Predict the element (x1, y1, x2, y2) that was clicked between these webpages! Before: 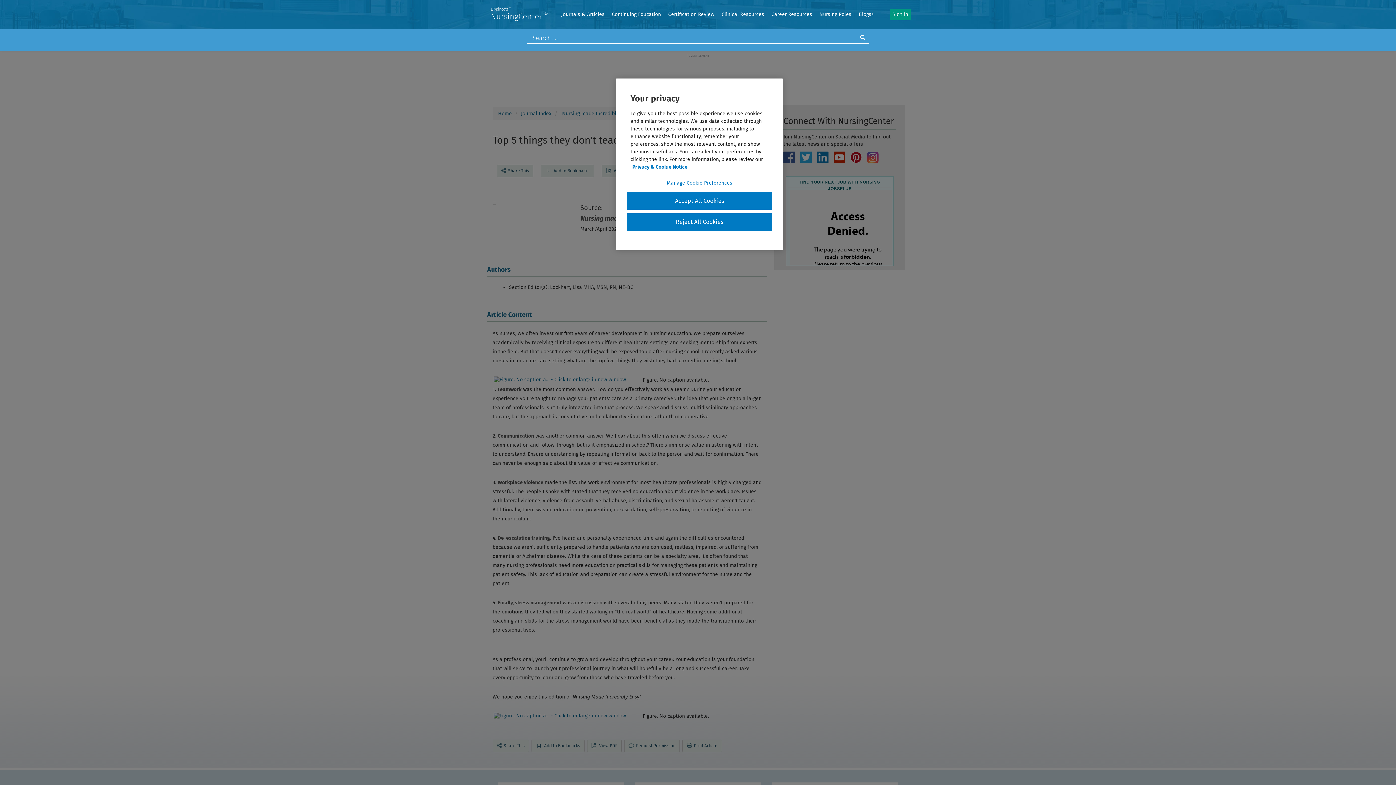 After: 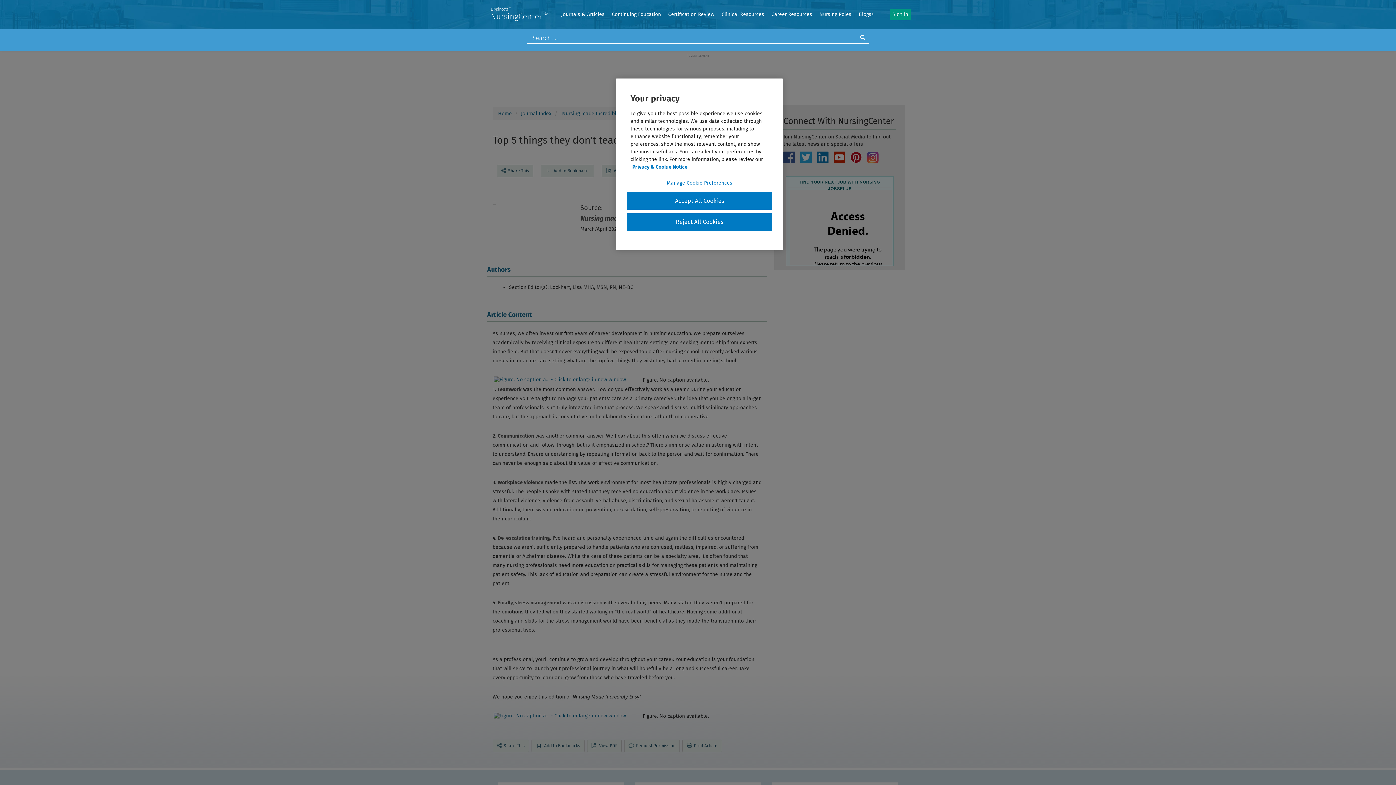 Action: bbox: (493, 376, 626, 382)